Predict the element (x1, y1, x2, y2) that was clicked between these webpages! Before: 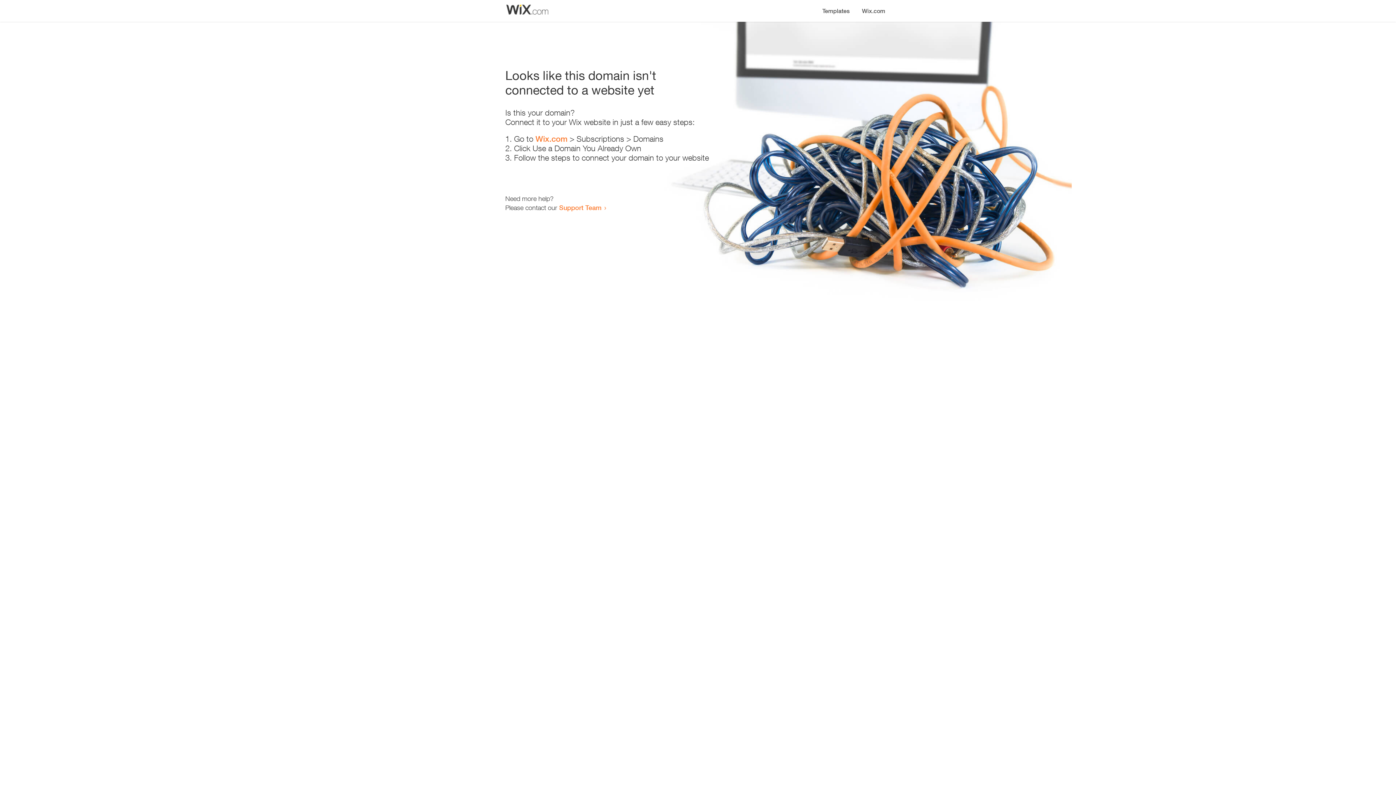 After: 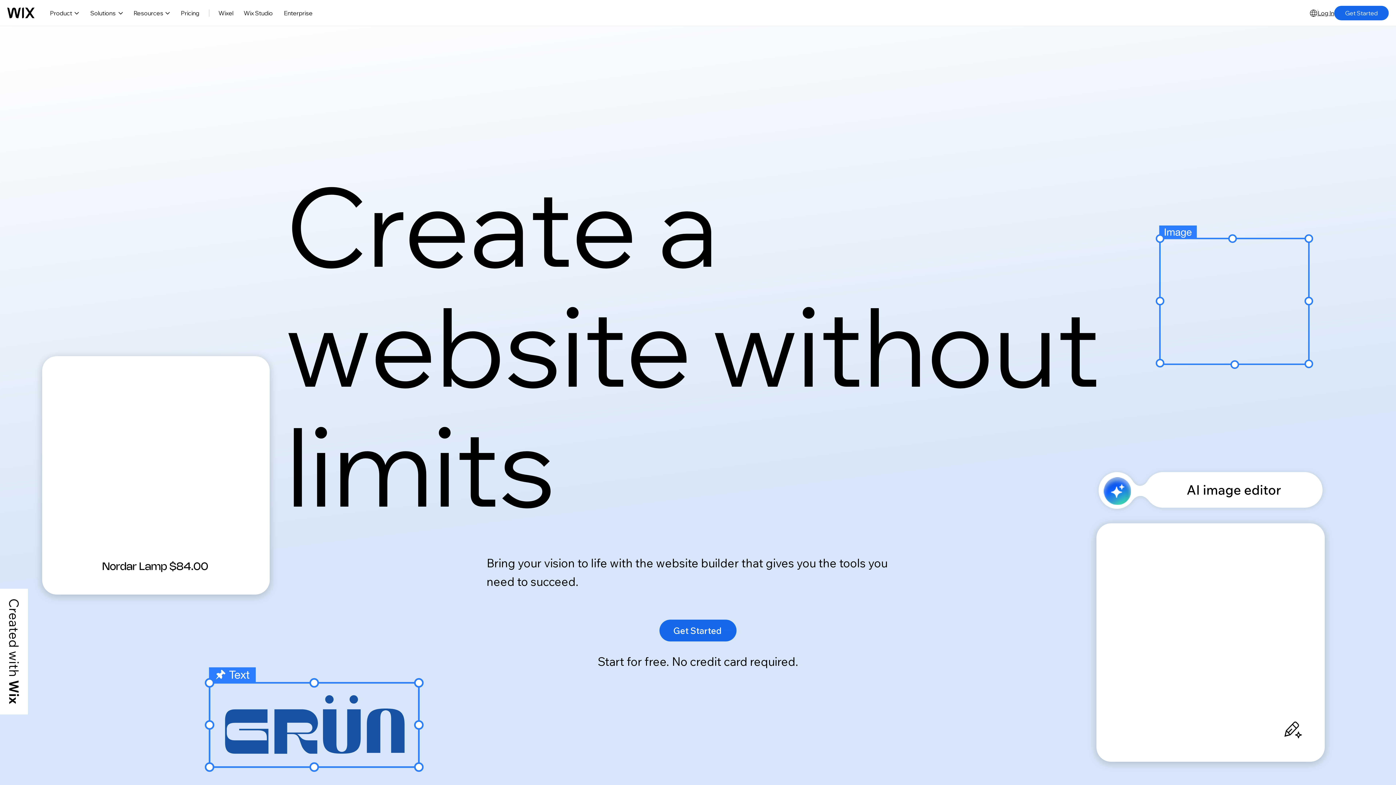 Action: bbox: (856, 0, 890, 14) label: Wix.com